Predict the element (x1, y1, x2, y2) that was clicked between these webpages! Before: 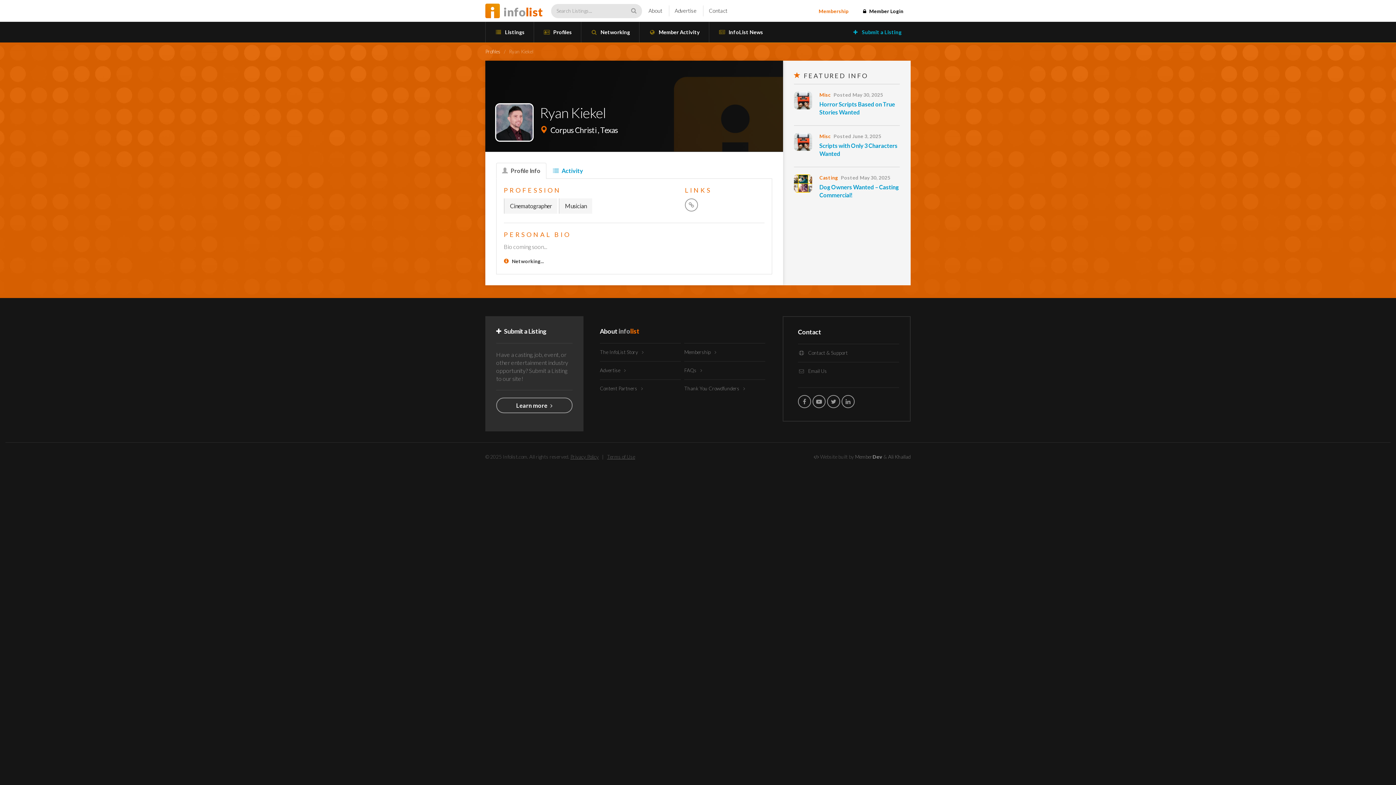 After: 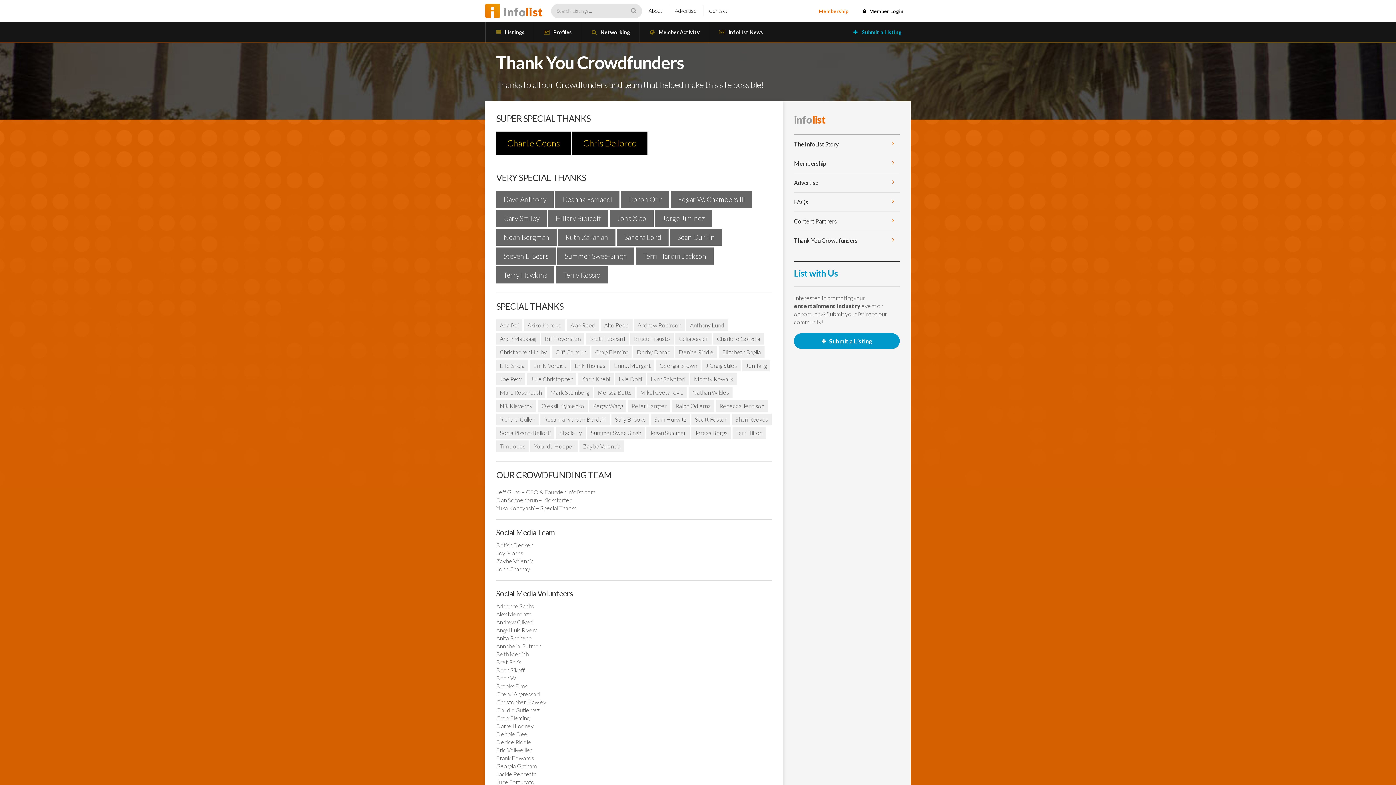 Action: bbox: (684, 380, 765, 397) label: Thank You Crowdfunders 